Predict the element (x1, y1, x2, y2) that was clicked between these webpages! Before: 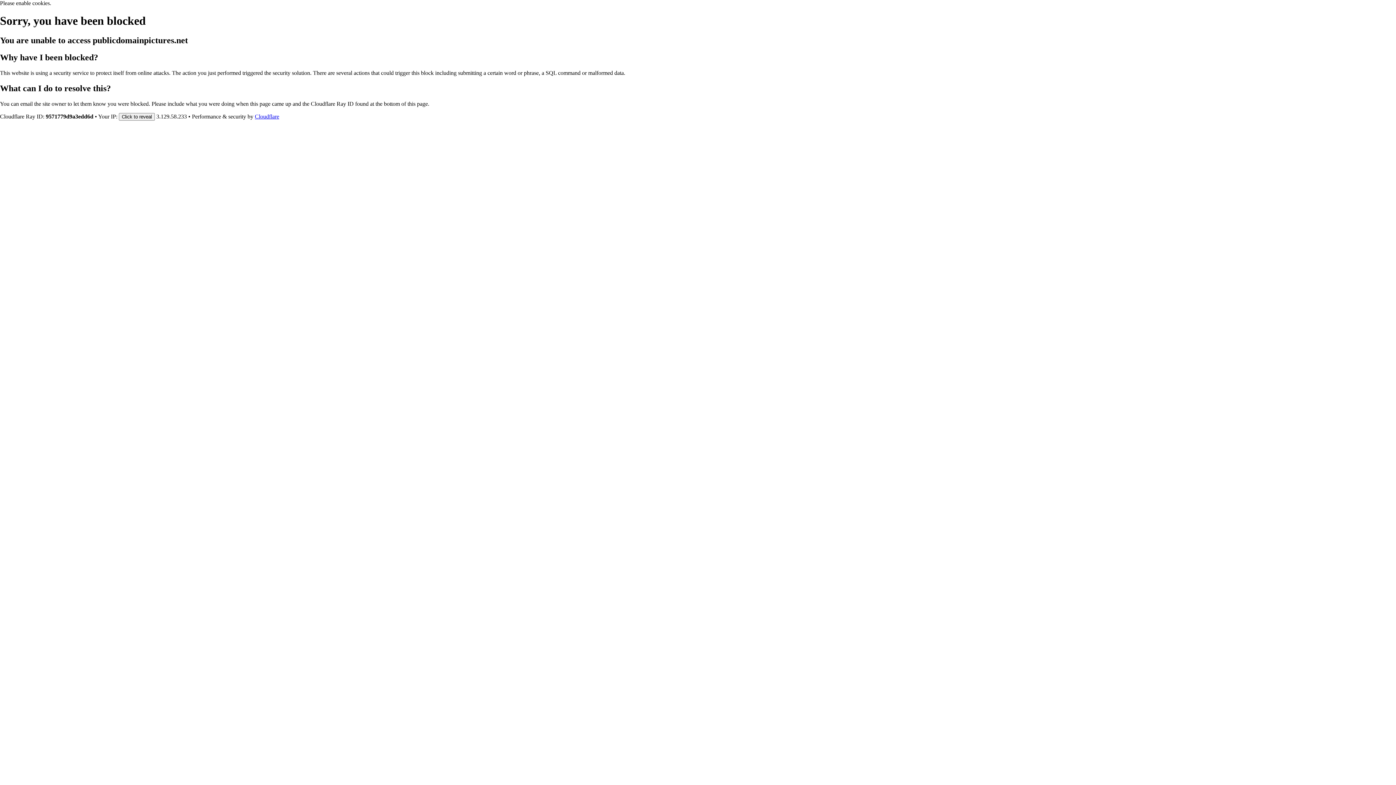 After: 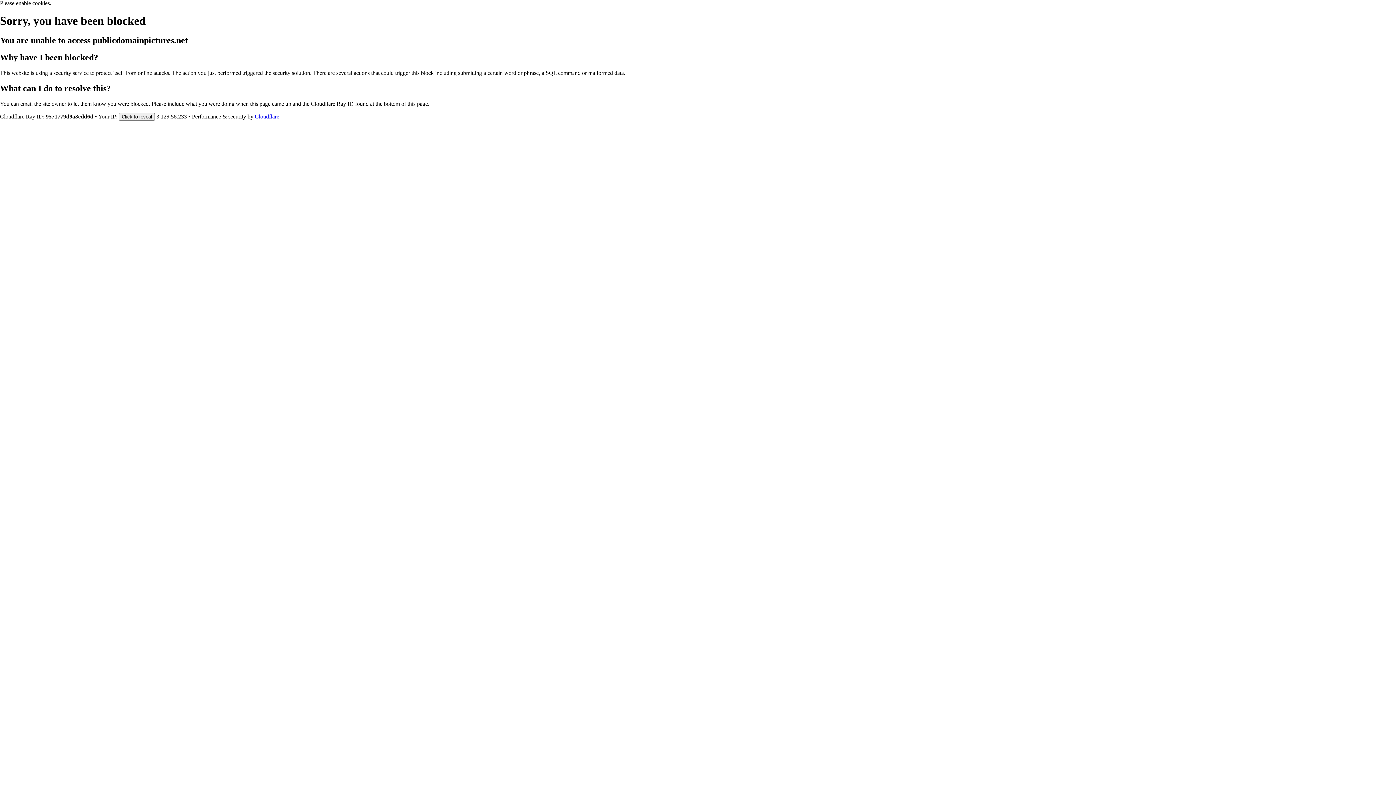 Action: bbox: (254, 113, 279, 119) label: Cloudflare